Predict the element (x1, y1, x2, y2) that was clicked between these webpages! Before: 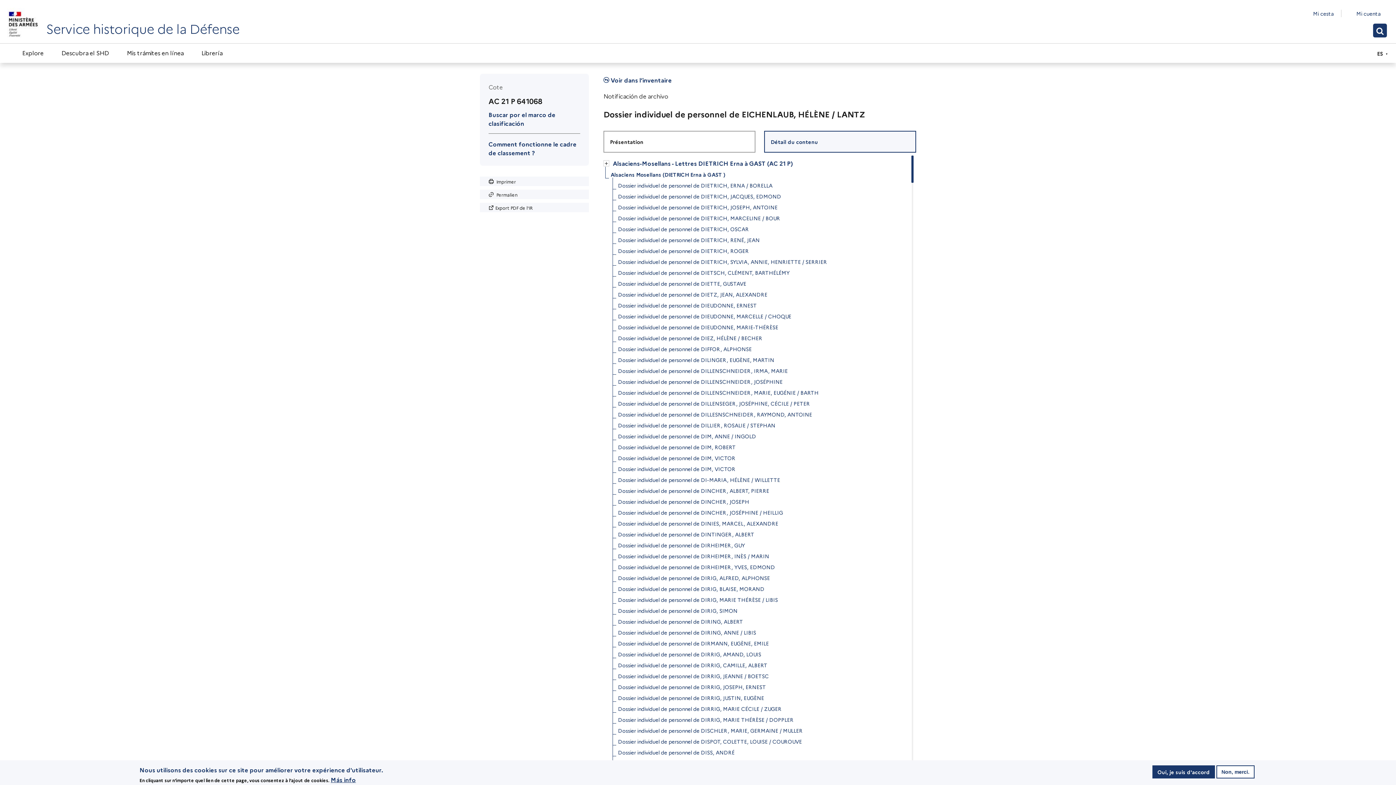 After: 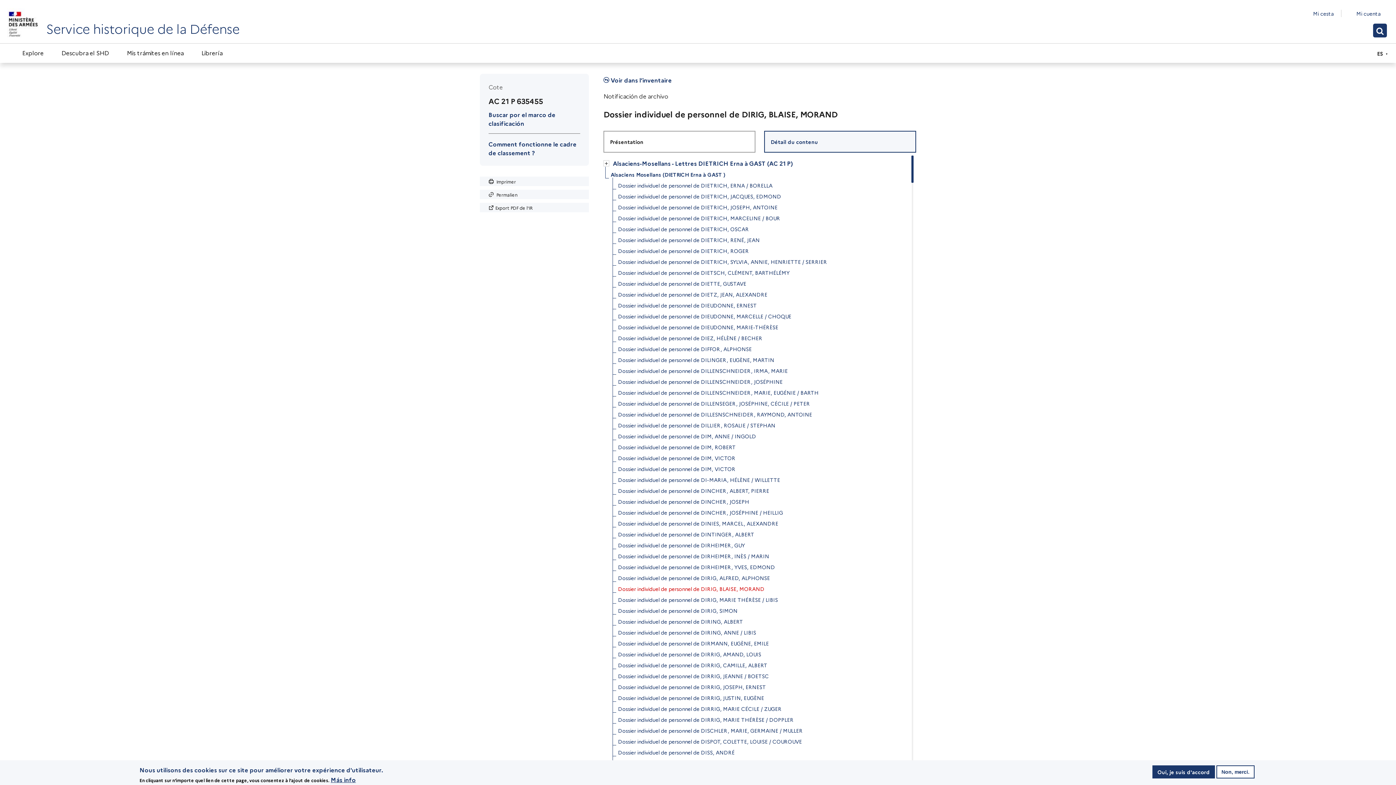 Action: label: Dossier individuel de personnel de DIRIG, BLAISE, MORAND bbox: (618, 583, 764, 594)